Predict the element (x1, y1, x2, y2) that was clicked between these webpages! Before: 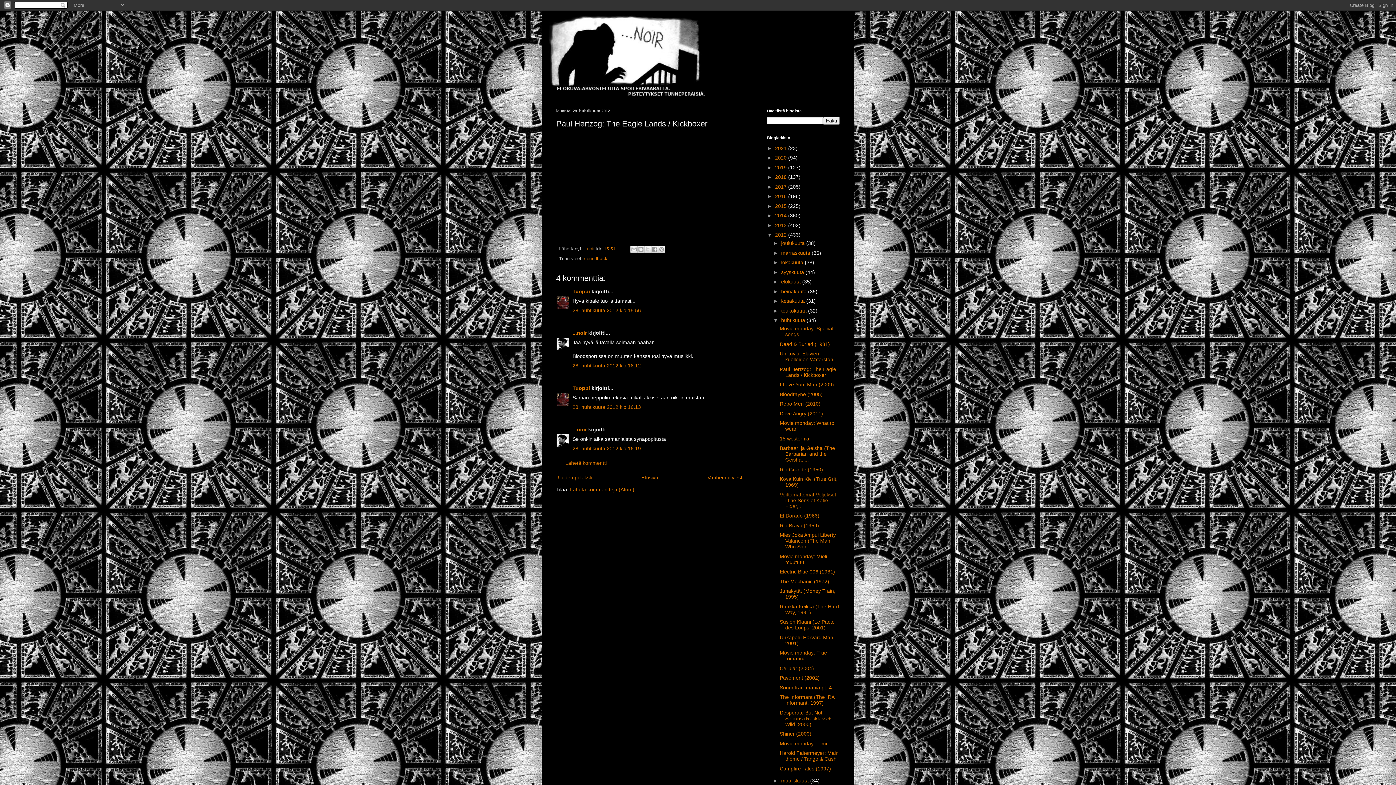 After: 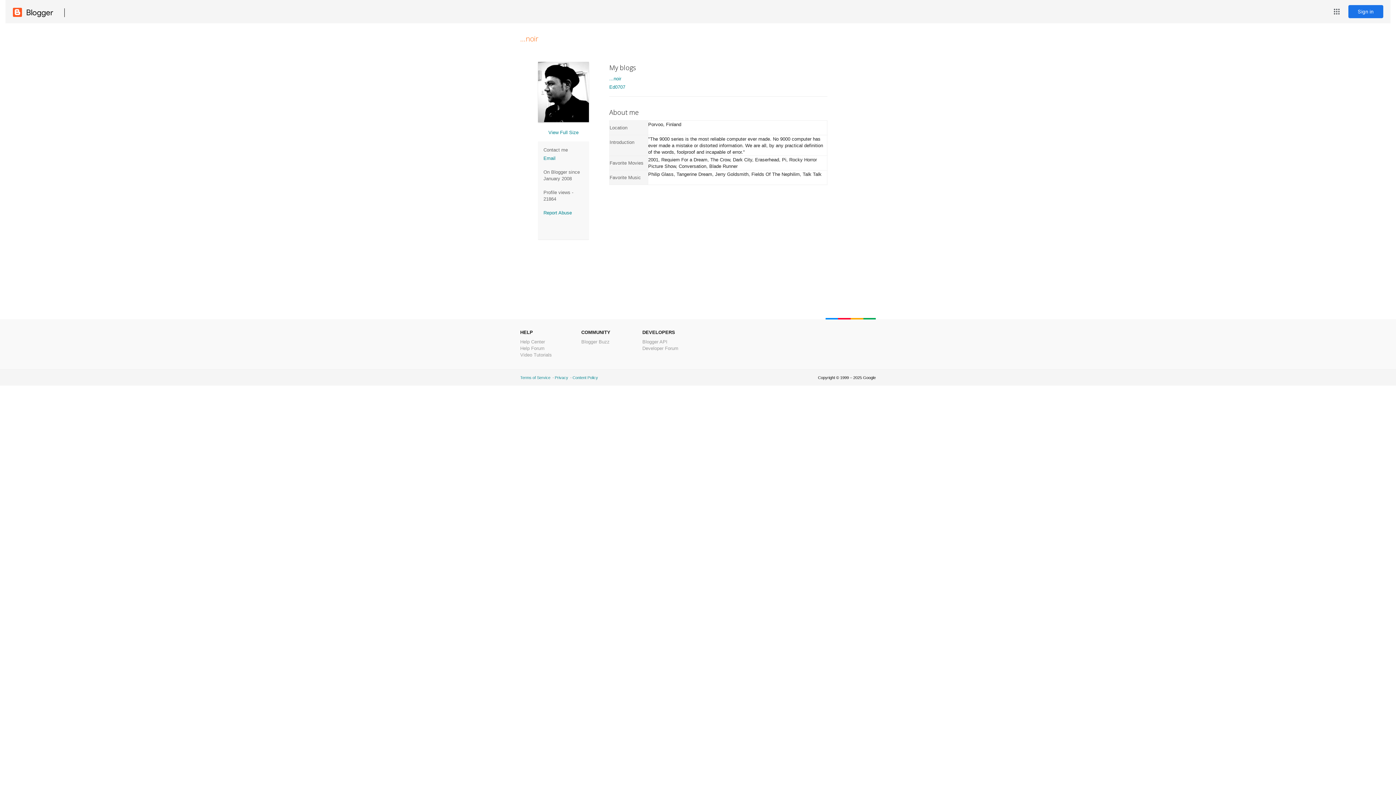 Action: bbox: (572, 330, 586, 335) label: ...noir